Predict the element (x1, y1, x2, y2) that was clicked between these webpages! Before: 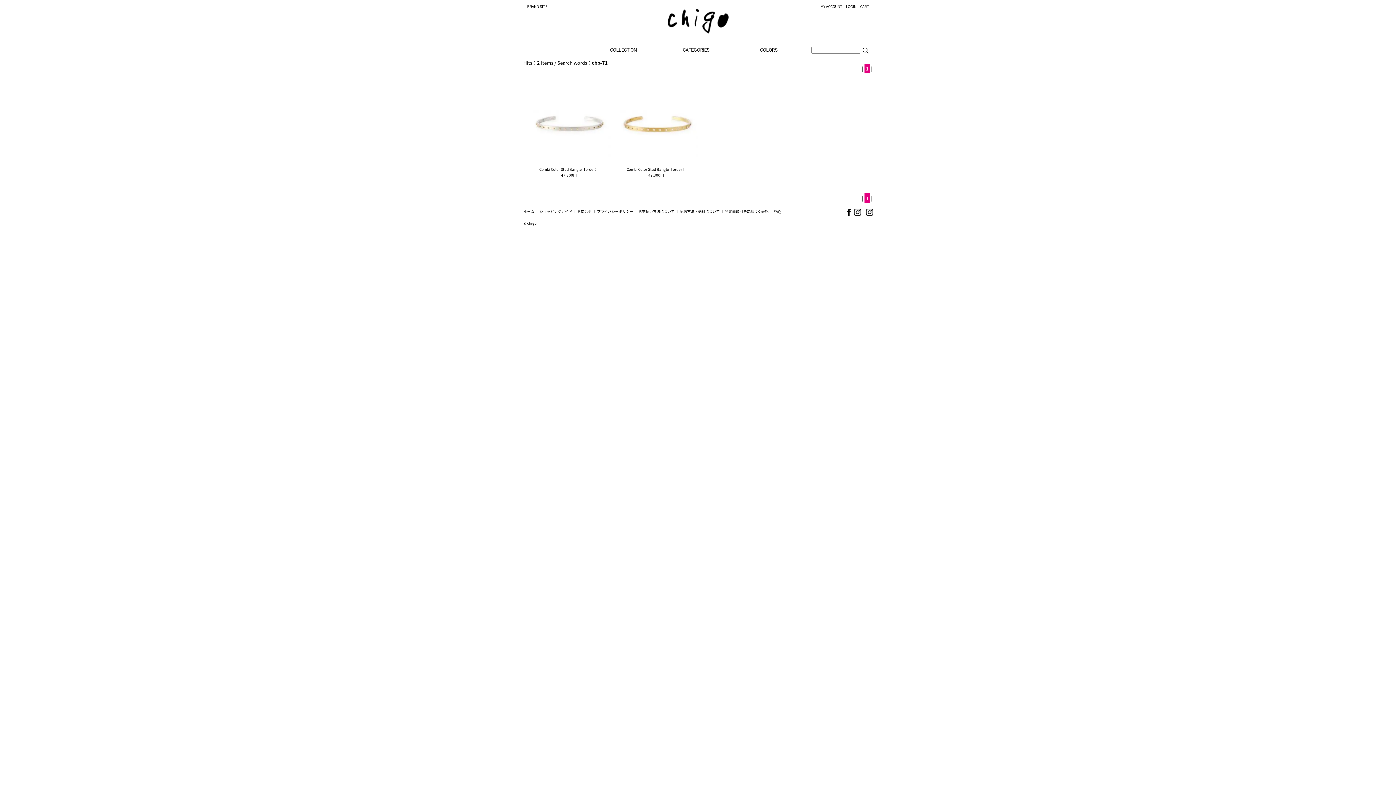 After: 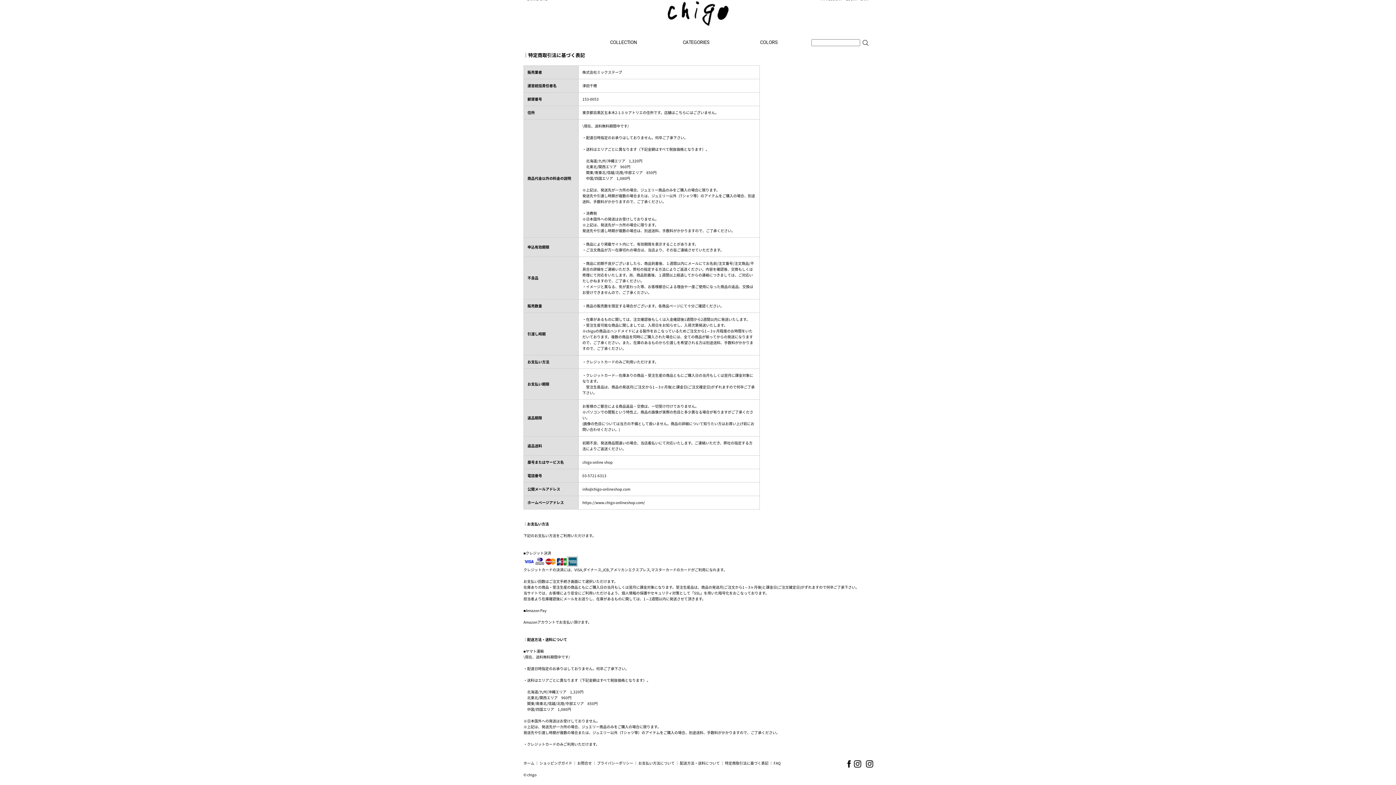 Action: bbox: (638, 208, 674, 214) label: お支払い方法について